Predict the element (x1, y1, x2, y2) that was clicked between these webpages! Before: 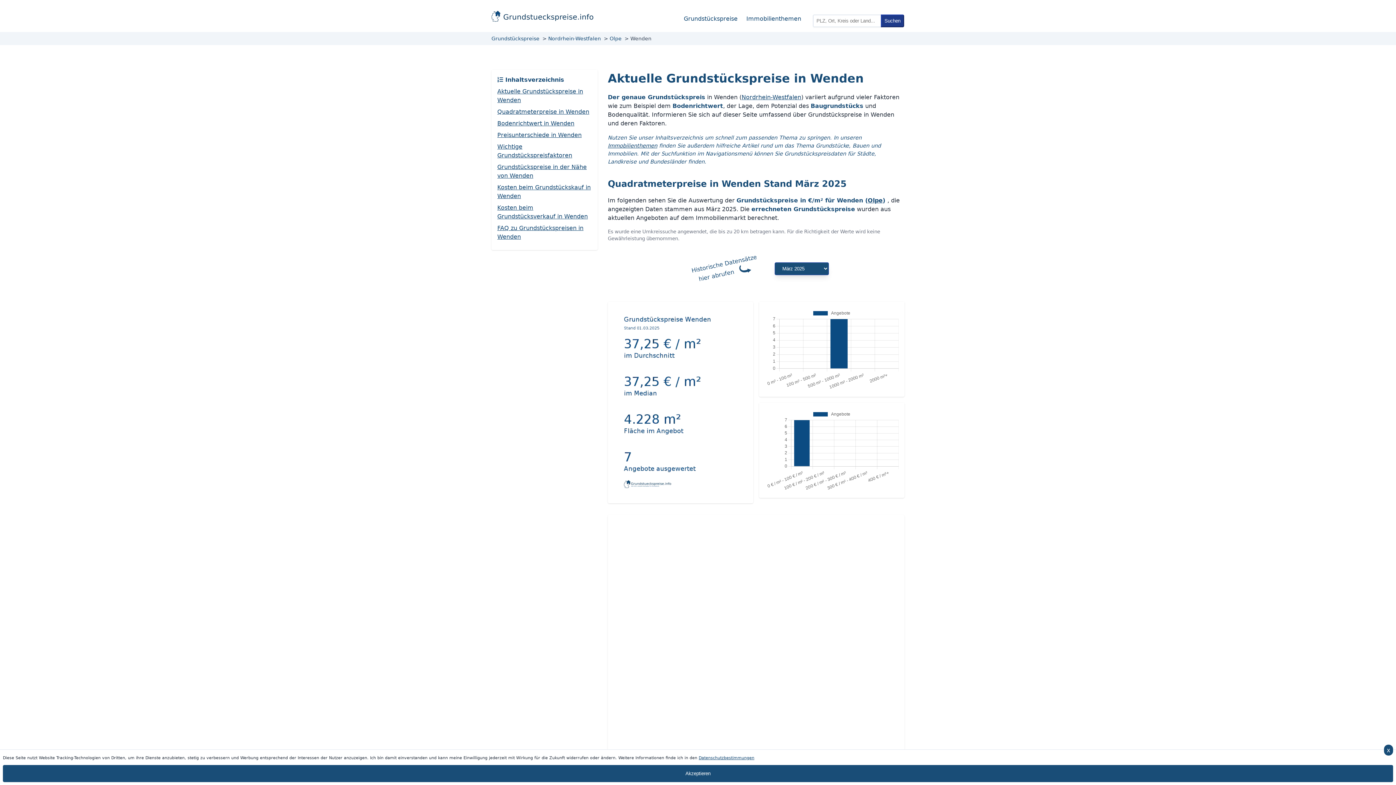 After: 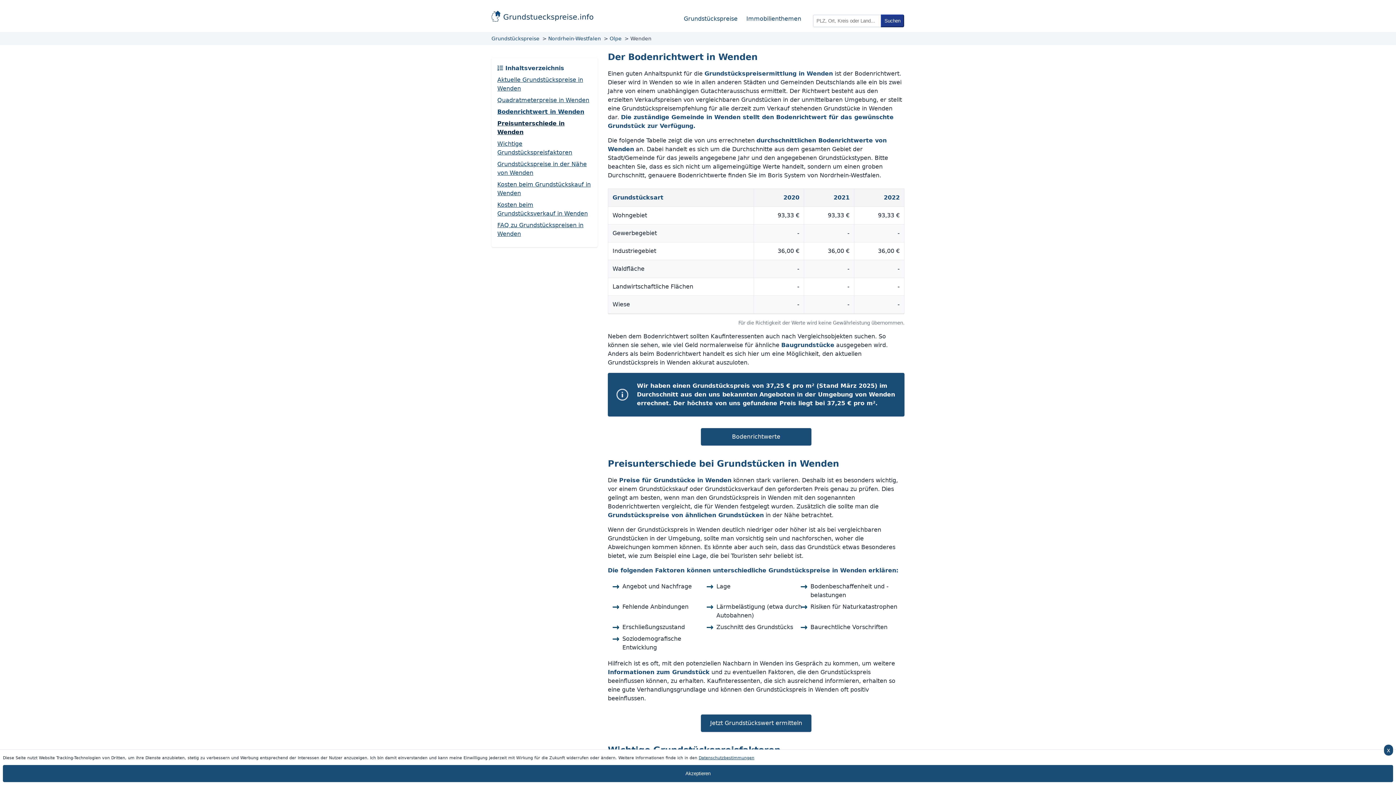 Action: label: Bodenrichtwert in Wenden bbox: (497, 119, 592, 128)